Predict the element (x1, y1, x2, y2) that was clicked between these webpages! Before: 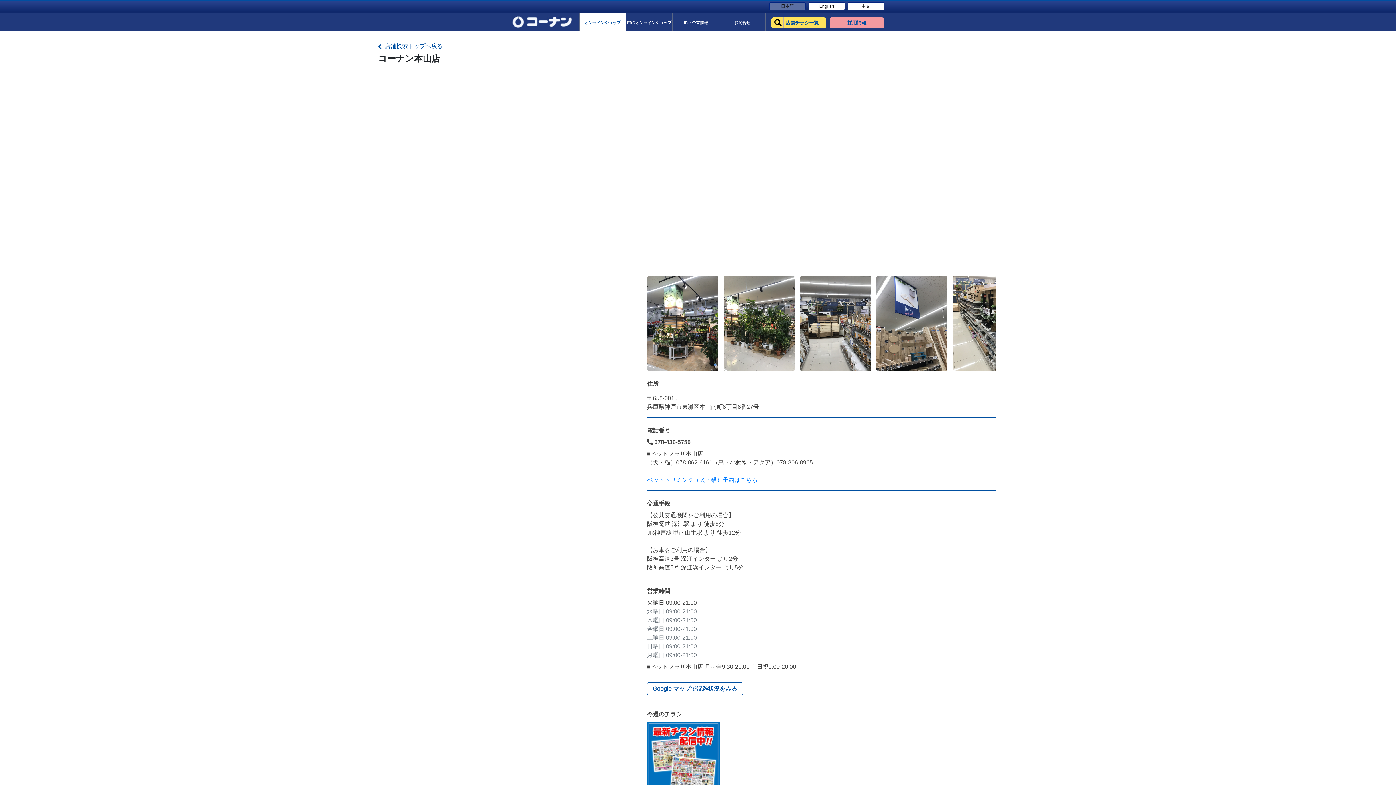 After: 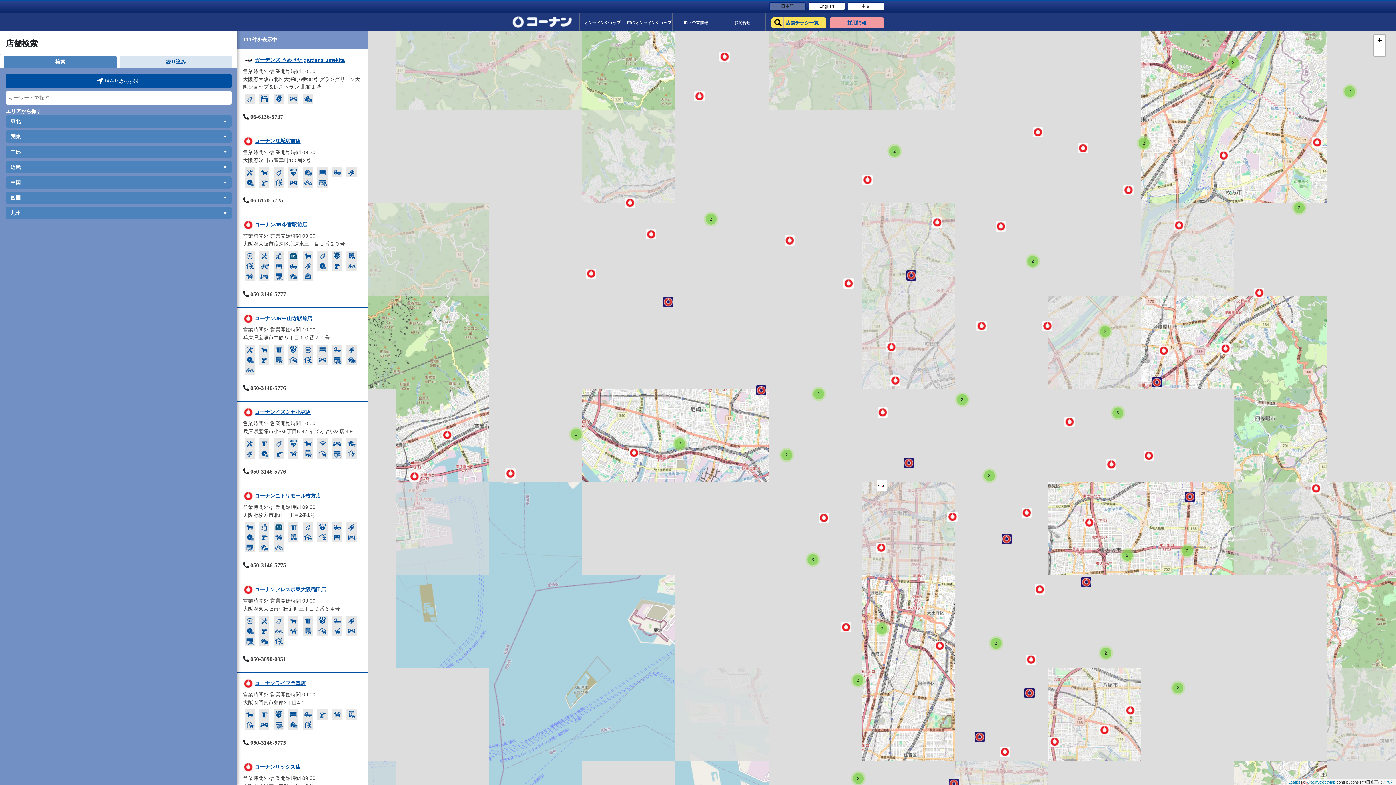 Action: bbox: (771, 16, 826, 28) label: 店舗チラシ一覧